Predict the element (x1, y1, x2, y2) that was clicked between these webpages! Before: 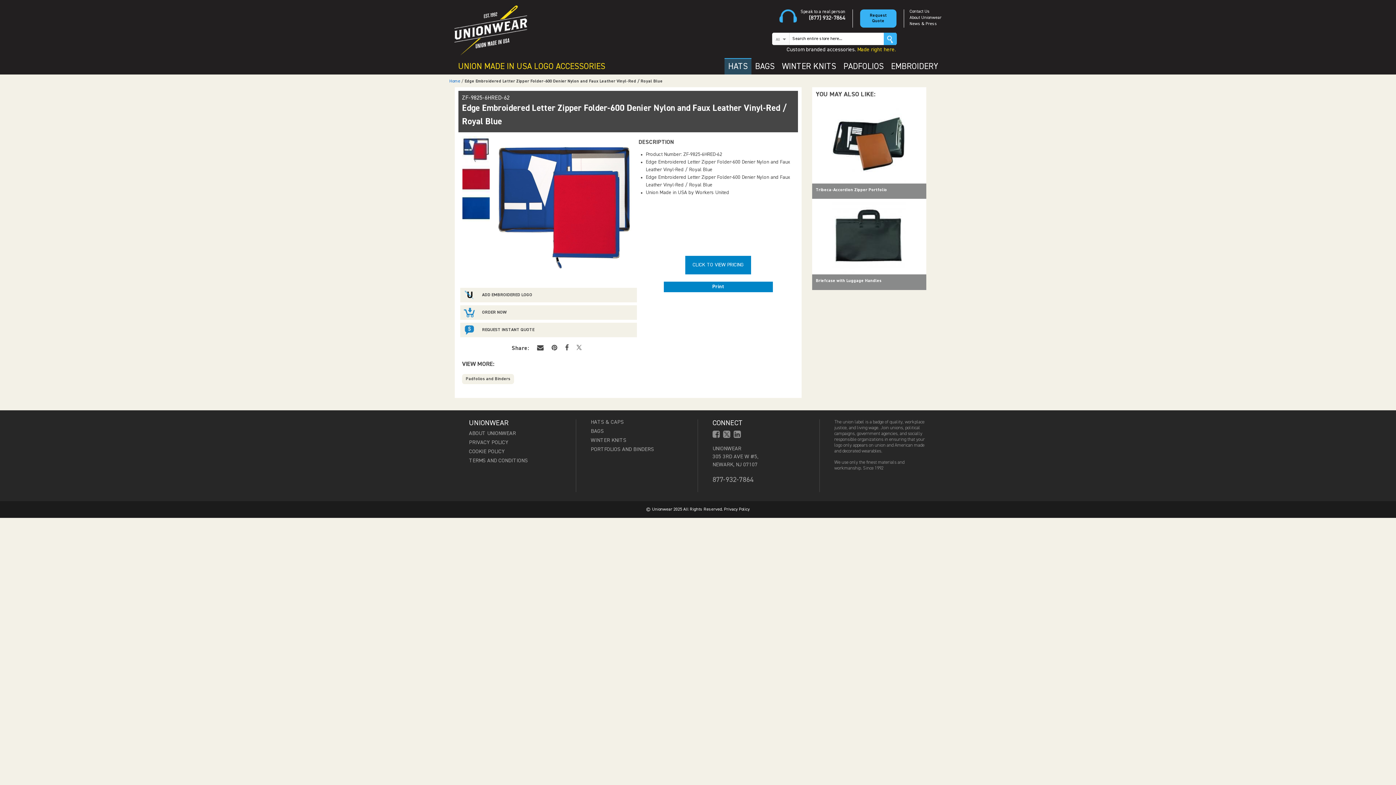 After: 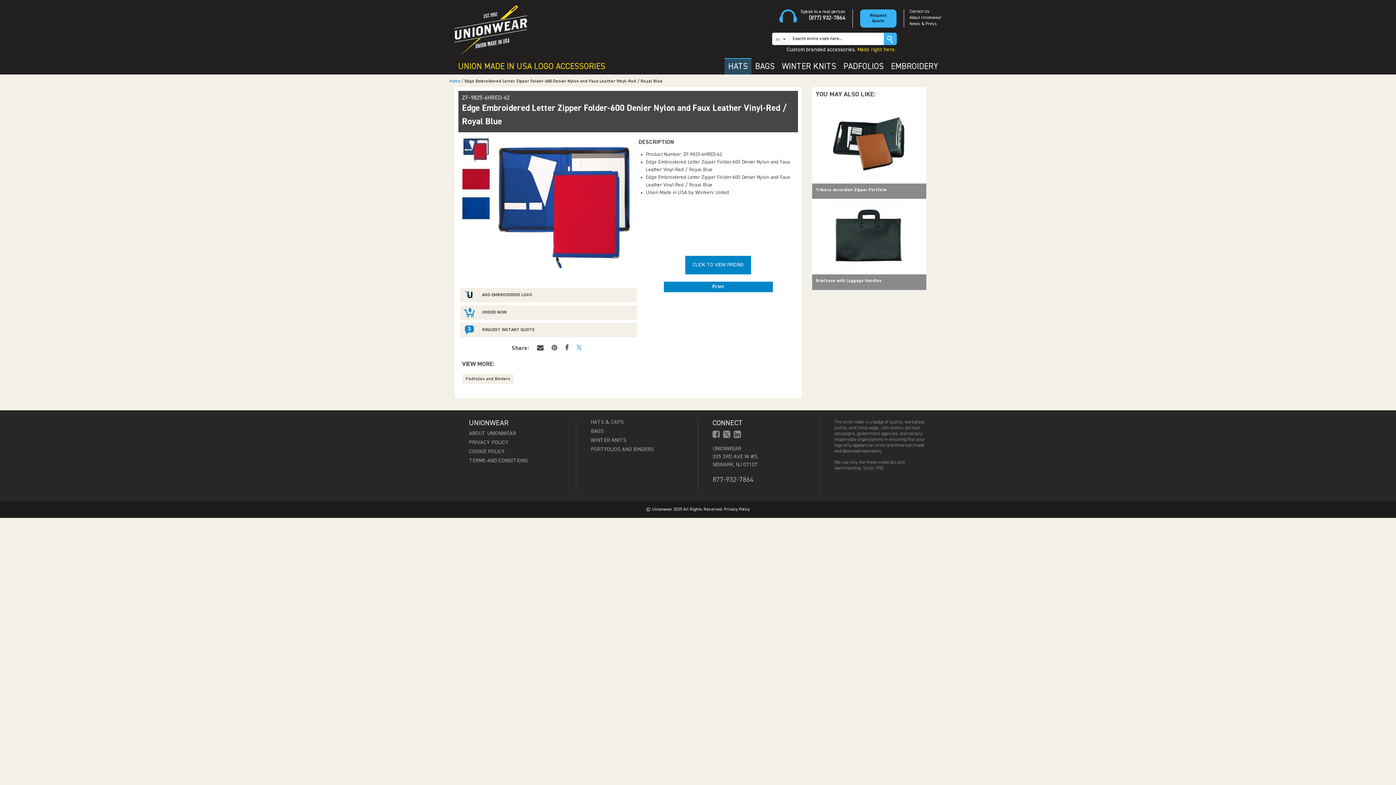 Action: bbox: (576, 344, 581, 351)